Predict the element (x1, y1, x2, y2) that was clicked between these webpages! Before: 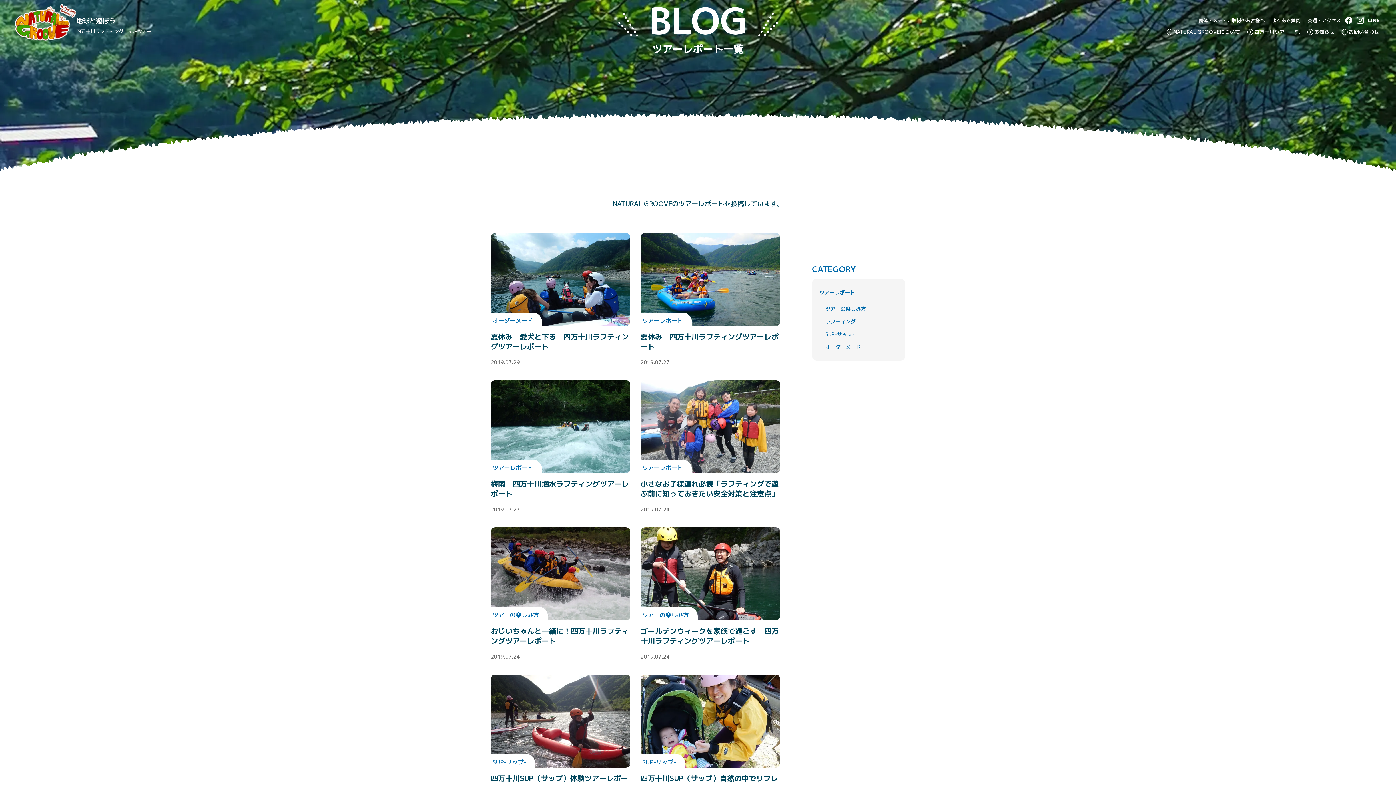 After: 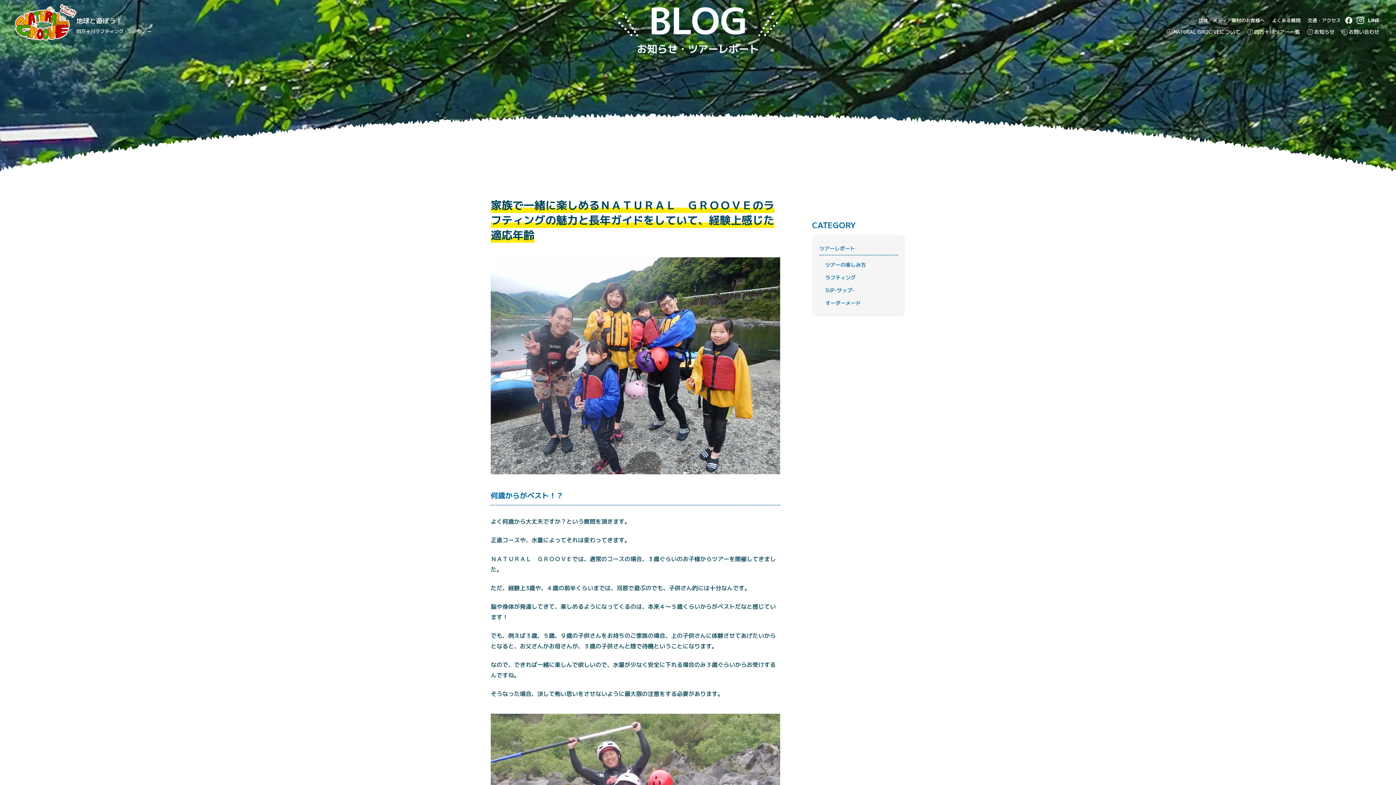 Action: label: 小さなお子様連れ必読「ラフティングで遊ぶ前に知っておきたい安全対策と注意点」

ツアーレポート

2019.07.24 bbox: (640, 409, 780, 542)